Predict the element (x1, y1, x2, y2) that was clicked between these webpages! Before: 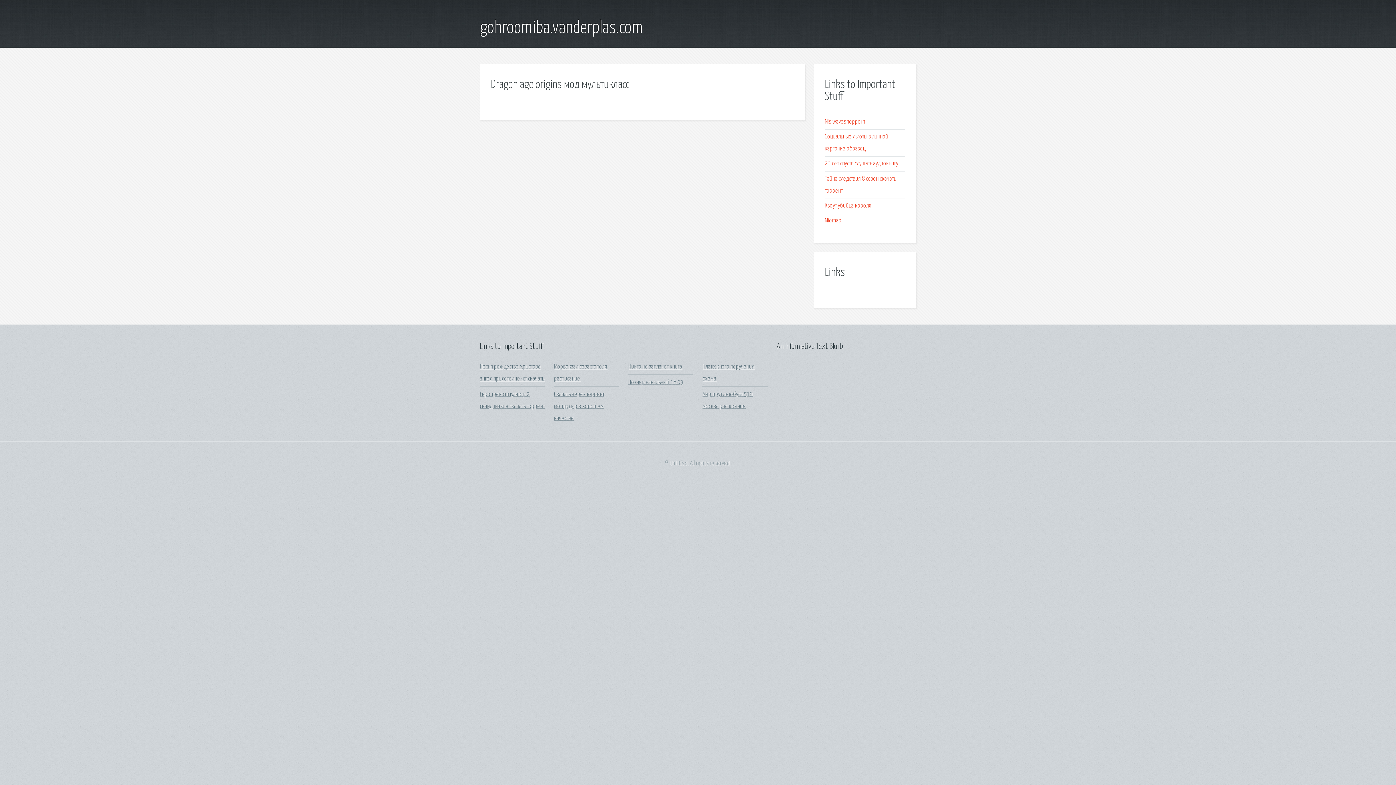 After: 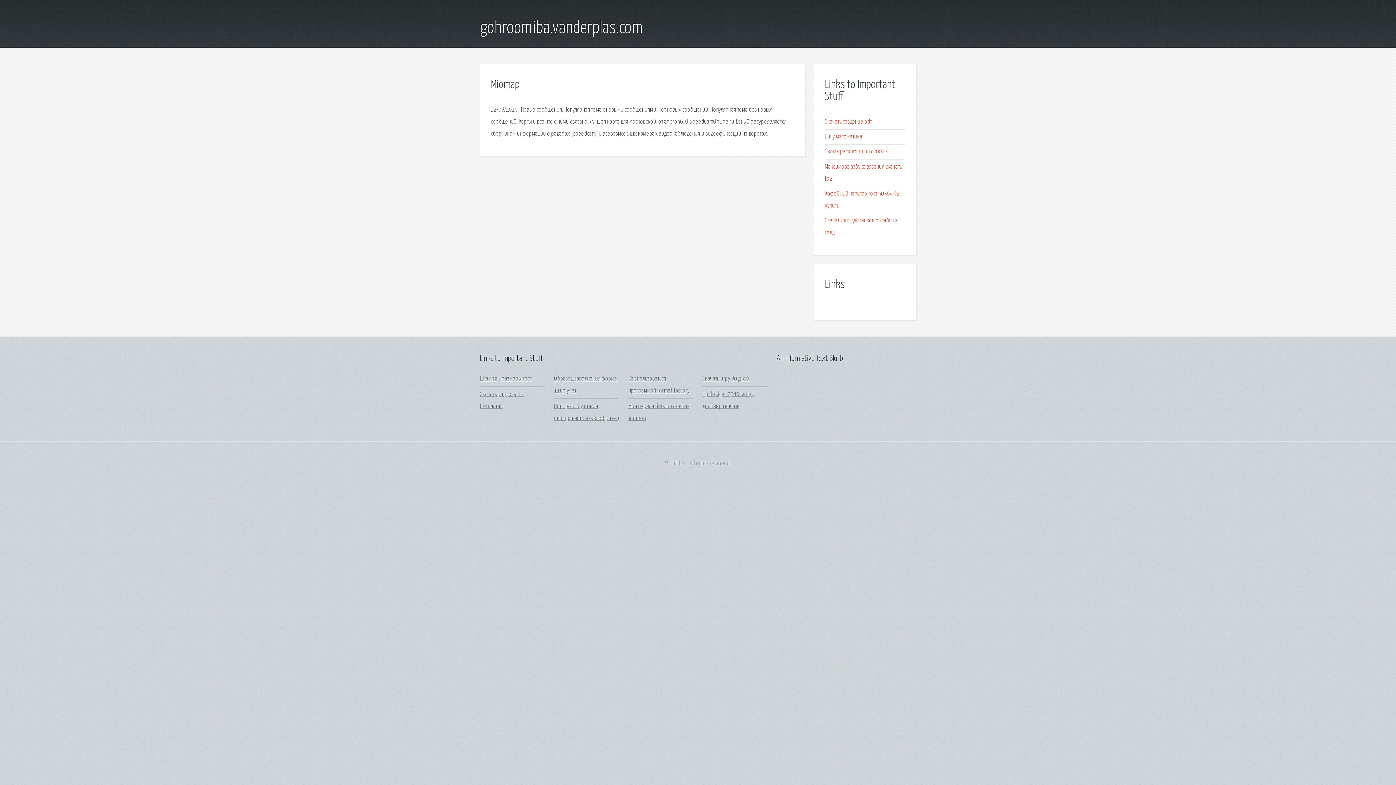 Action: label: Miomap bbox: (825, 217, 841, 223)